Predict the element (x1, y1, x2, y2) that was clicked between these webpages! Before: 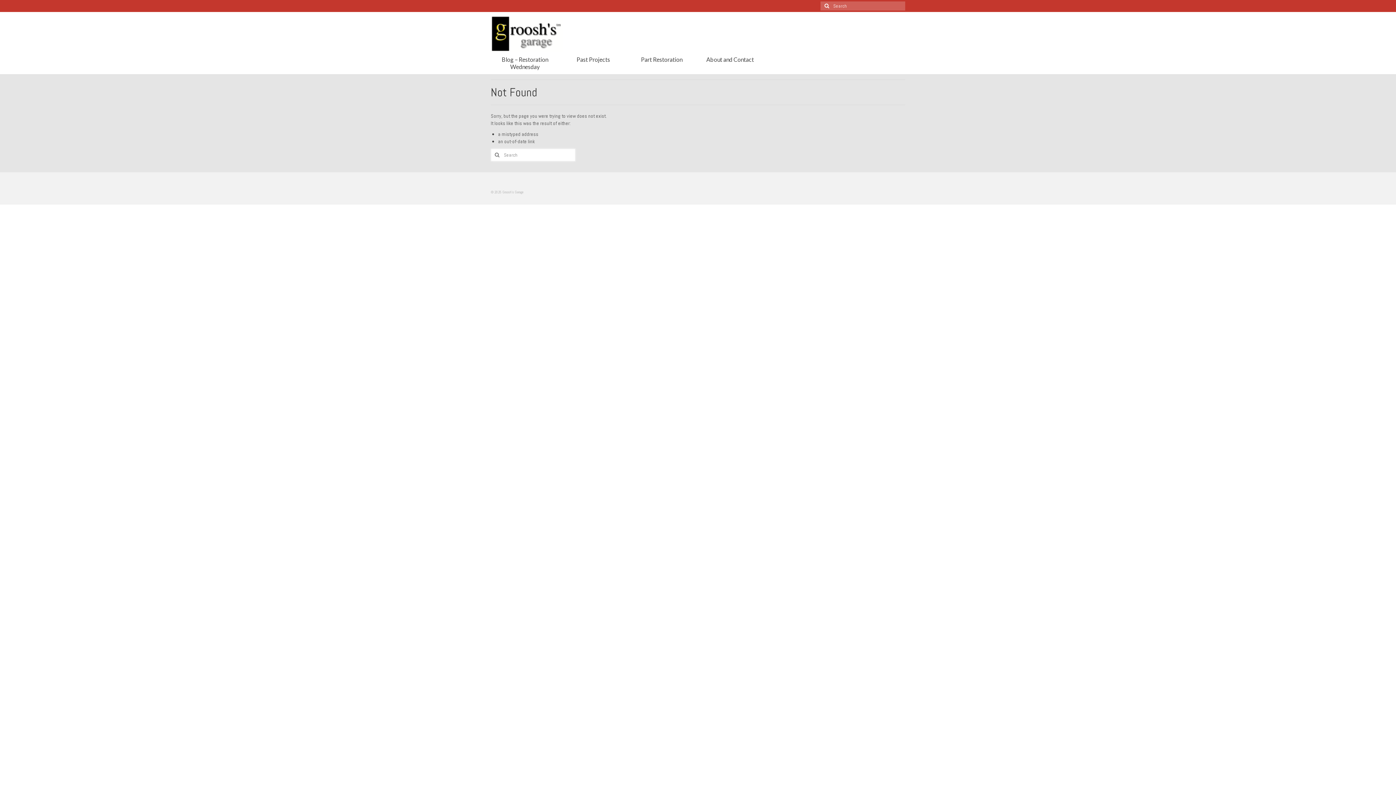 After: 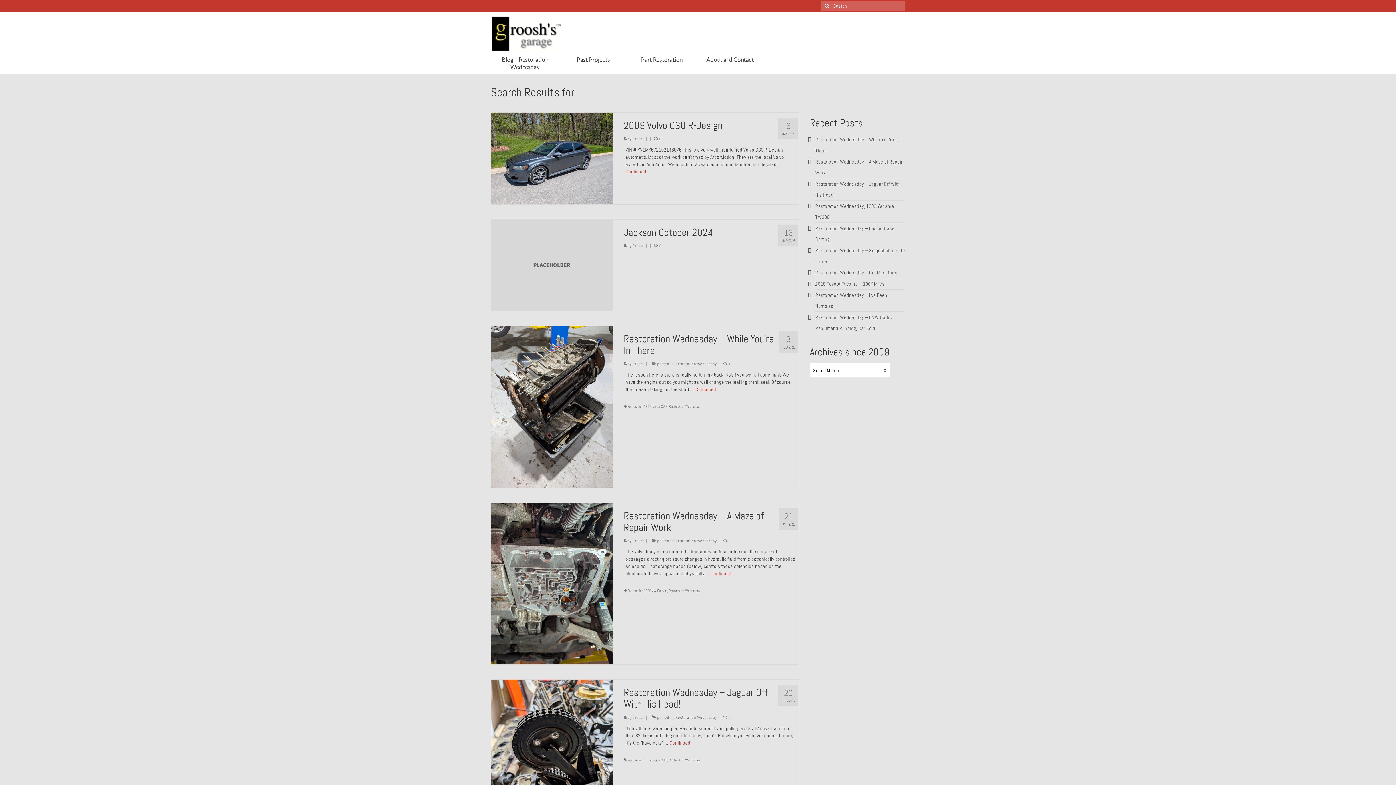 Action: bbox: (490, 148, 501, 161)